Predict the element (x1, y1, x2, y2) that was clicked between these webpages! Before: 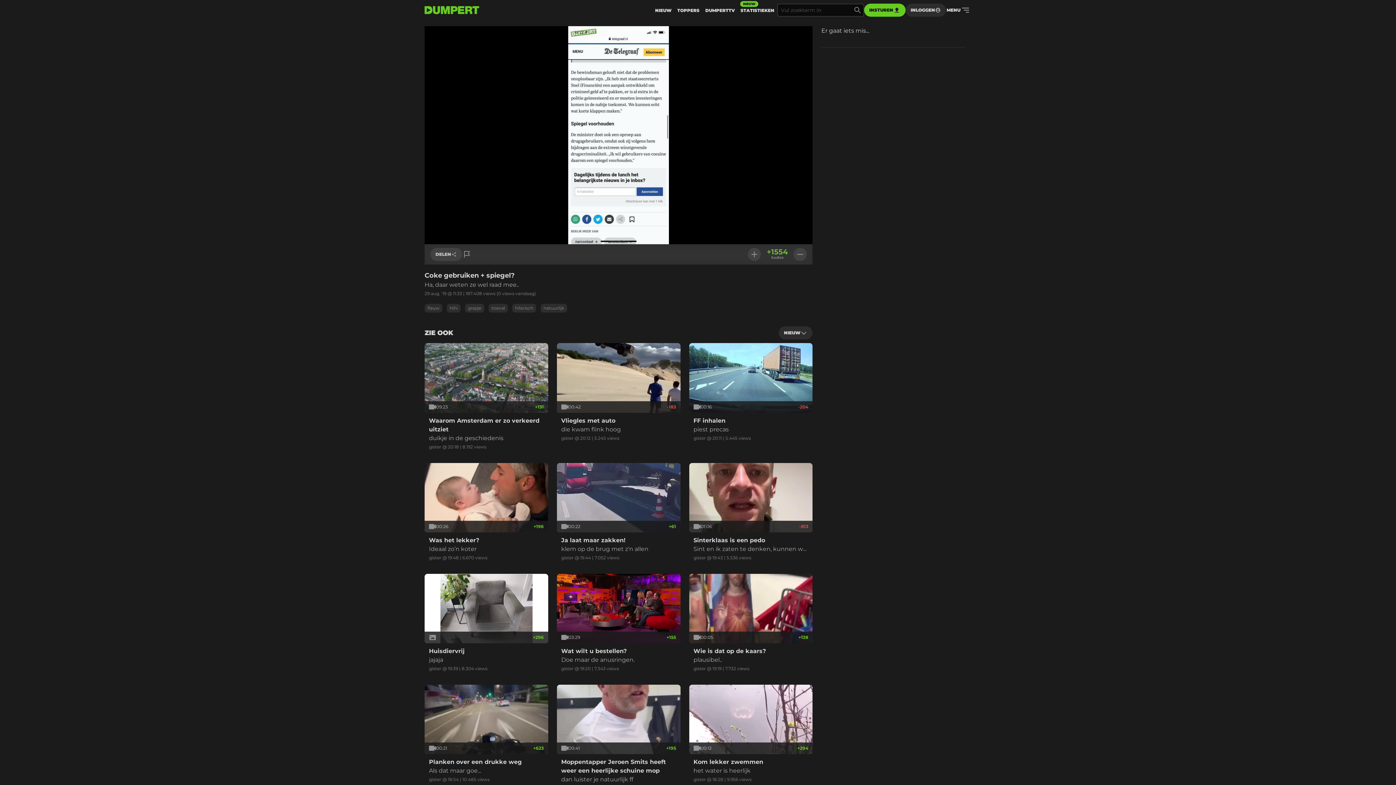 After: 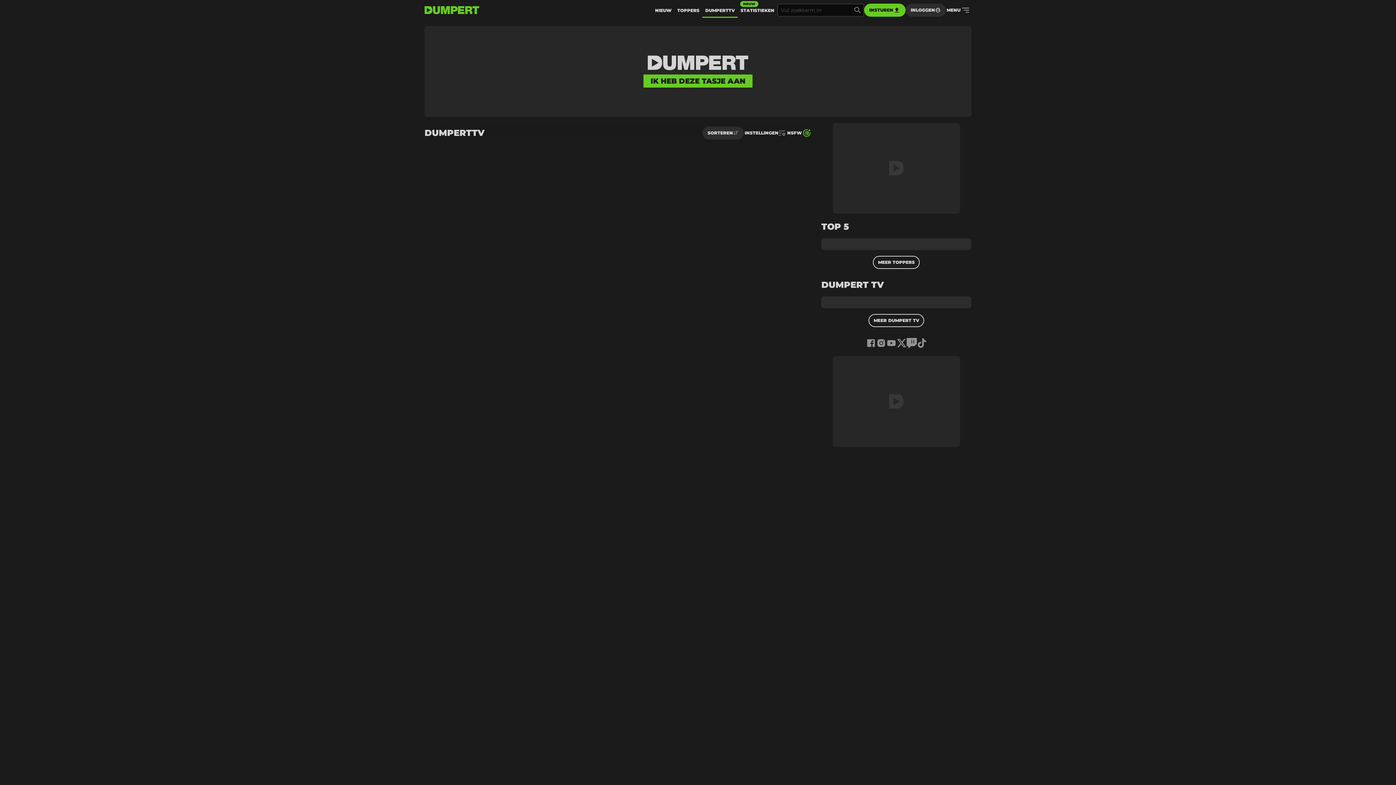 Action: label: DUMPERTTV bbox: (702, 3, 737, 16)